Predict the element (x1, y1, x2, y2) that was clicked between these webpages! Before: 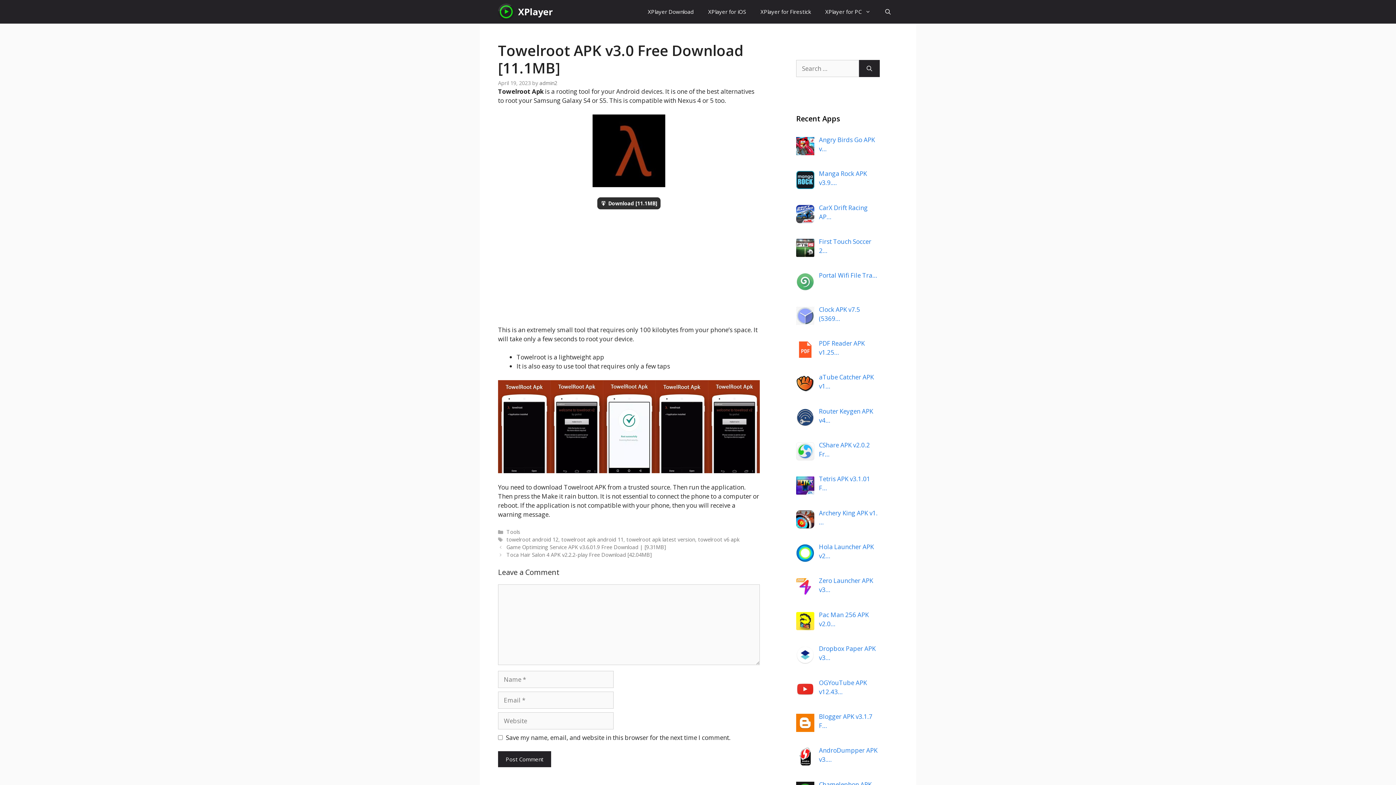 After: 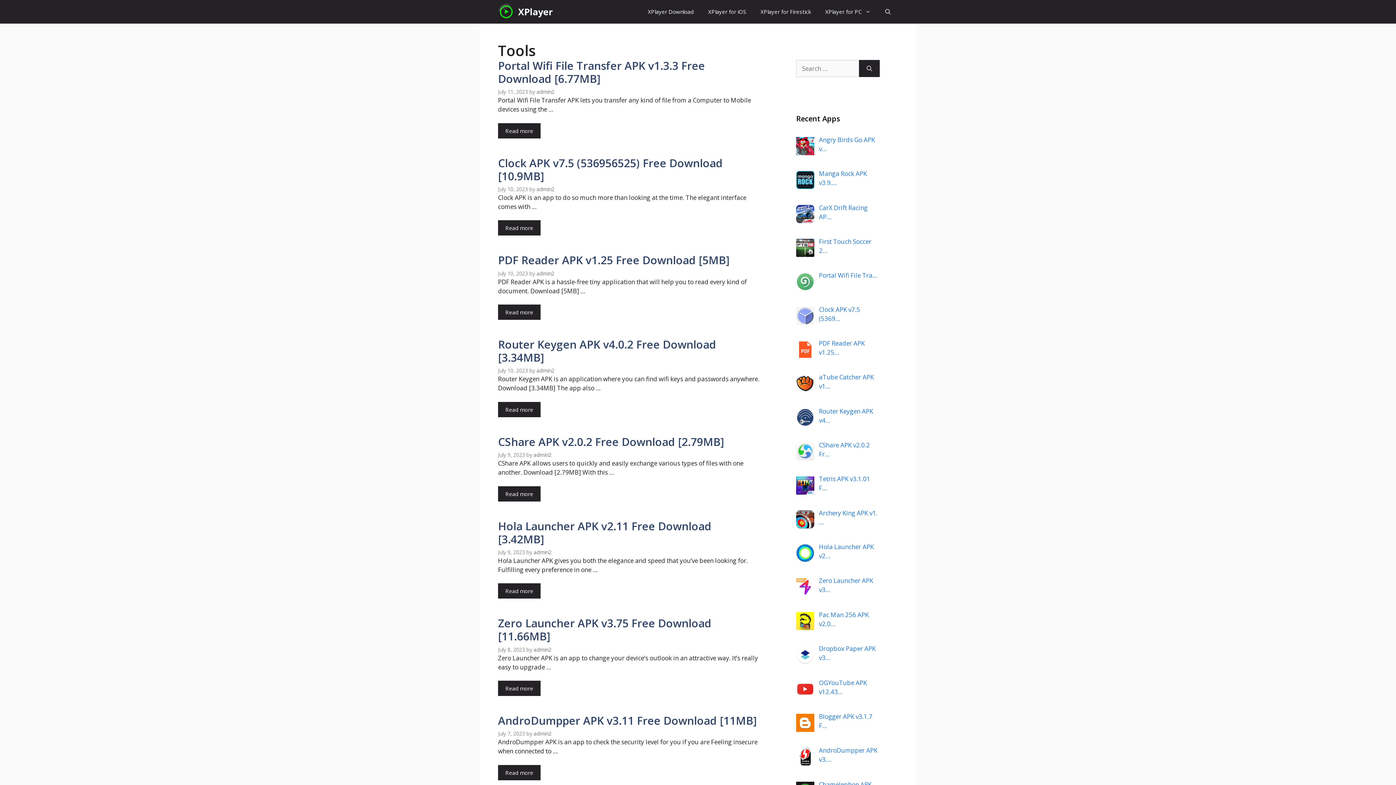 Action: bbox: (506, 528, 520, 535) label: Tools